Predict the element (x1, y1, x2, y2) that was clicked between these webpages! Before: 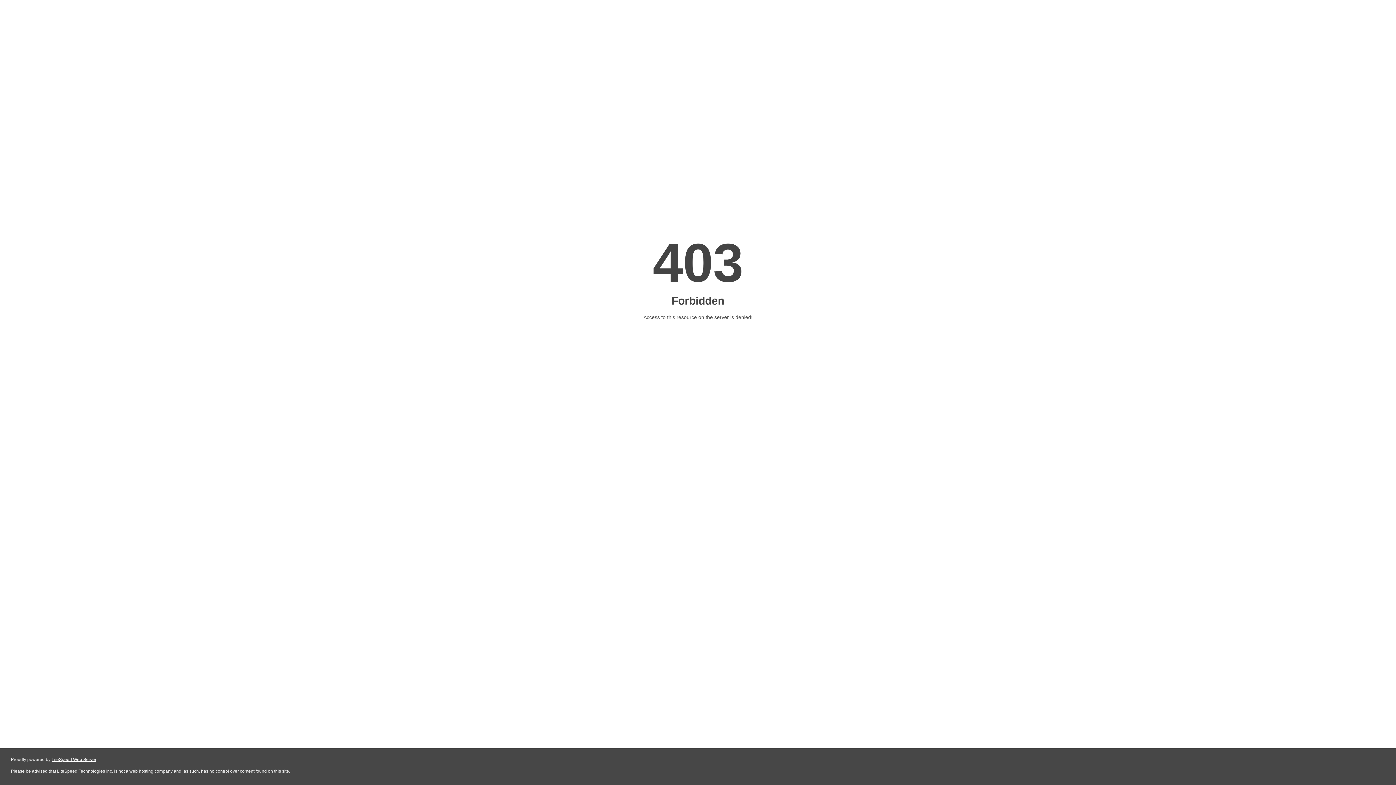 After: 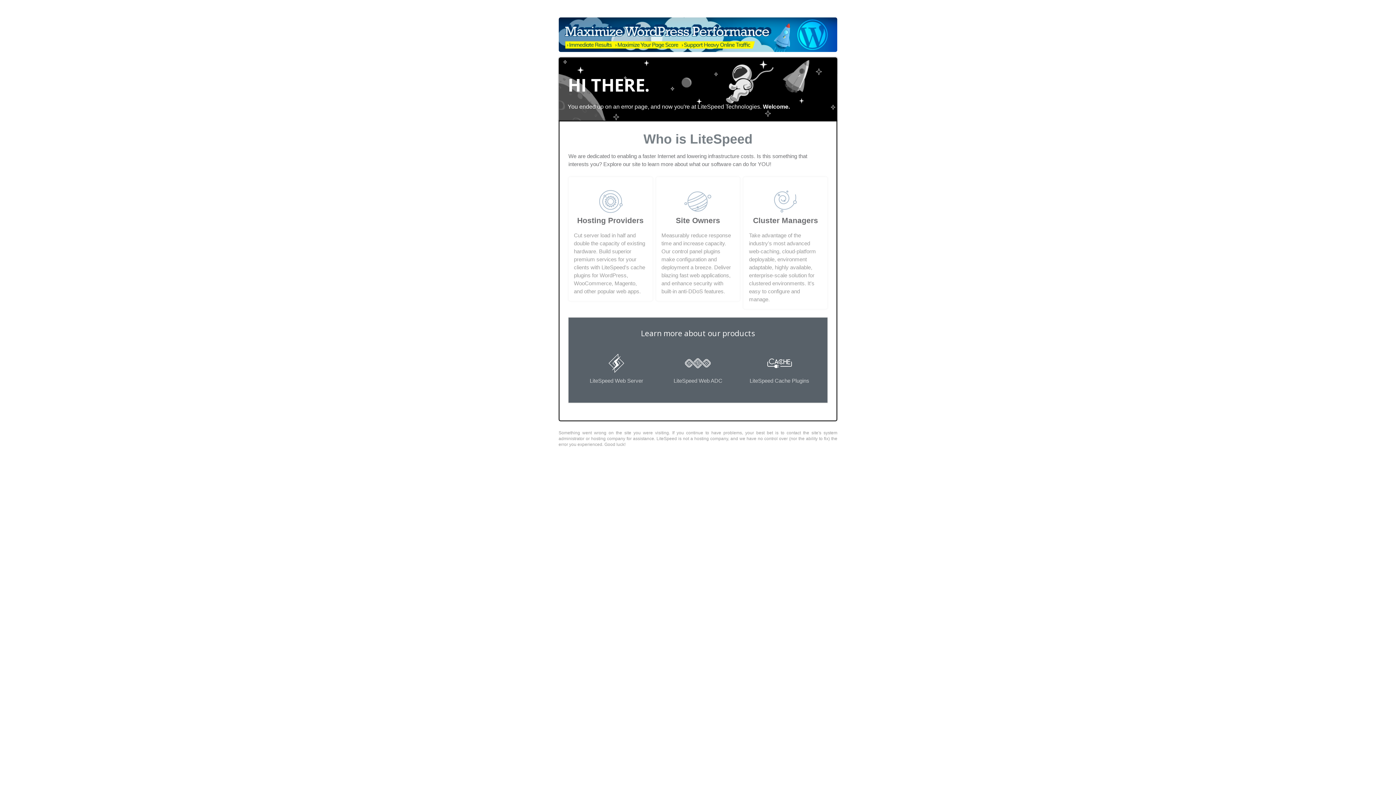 Action: bbox: (51, 757, 96, 762) label: LiteSpeed Web Server